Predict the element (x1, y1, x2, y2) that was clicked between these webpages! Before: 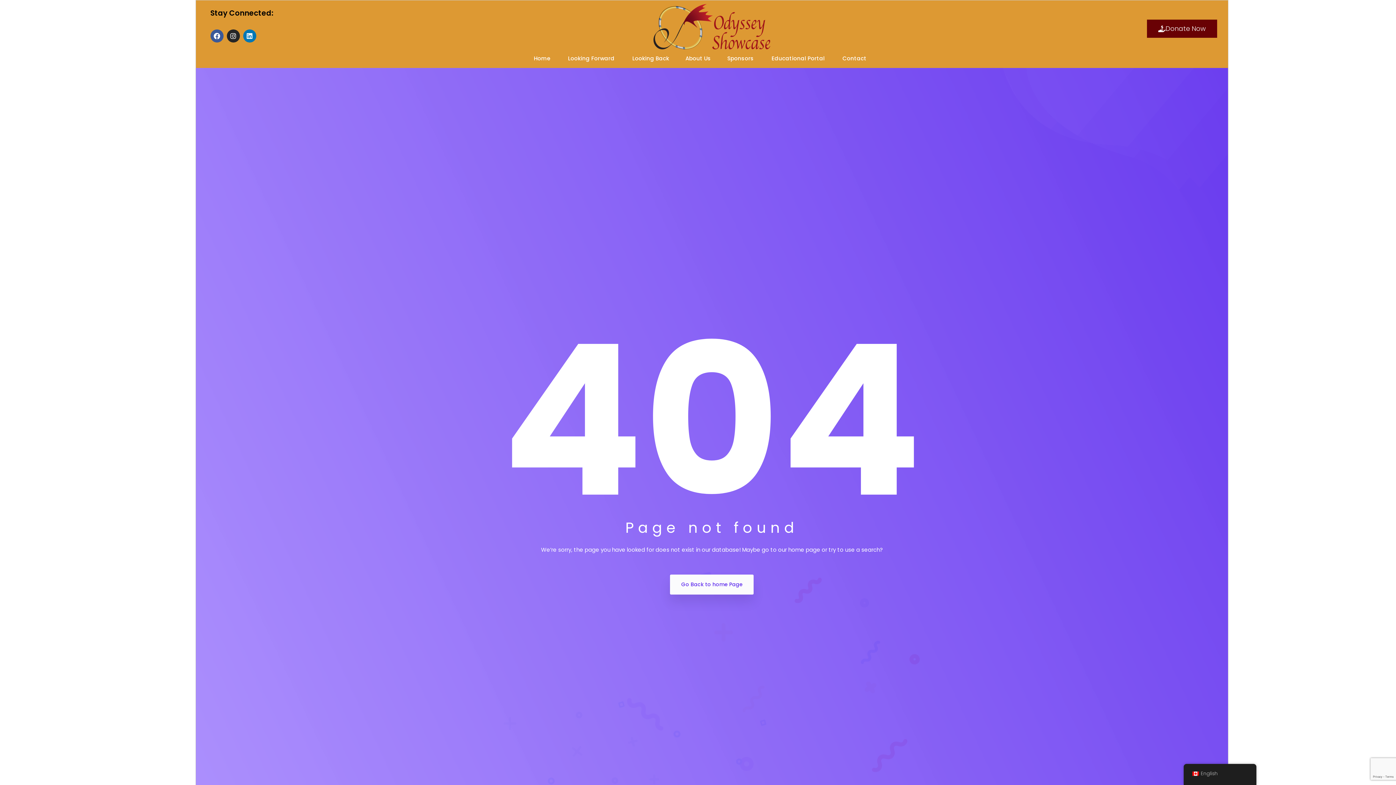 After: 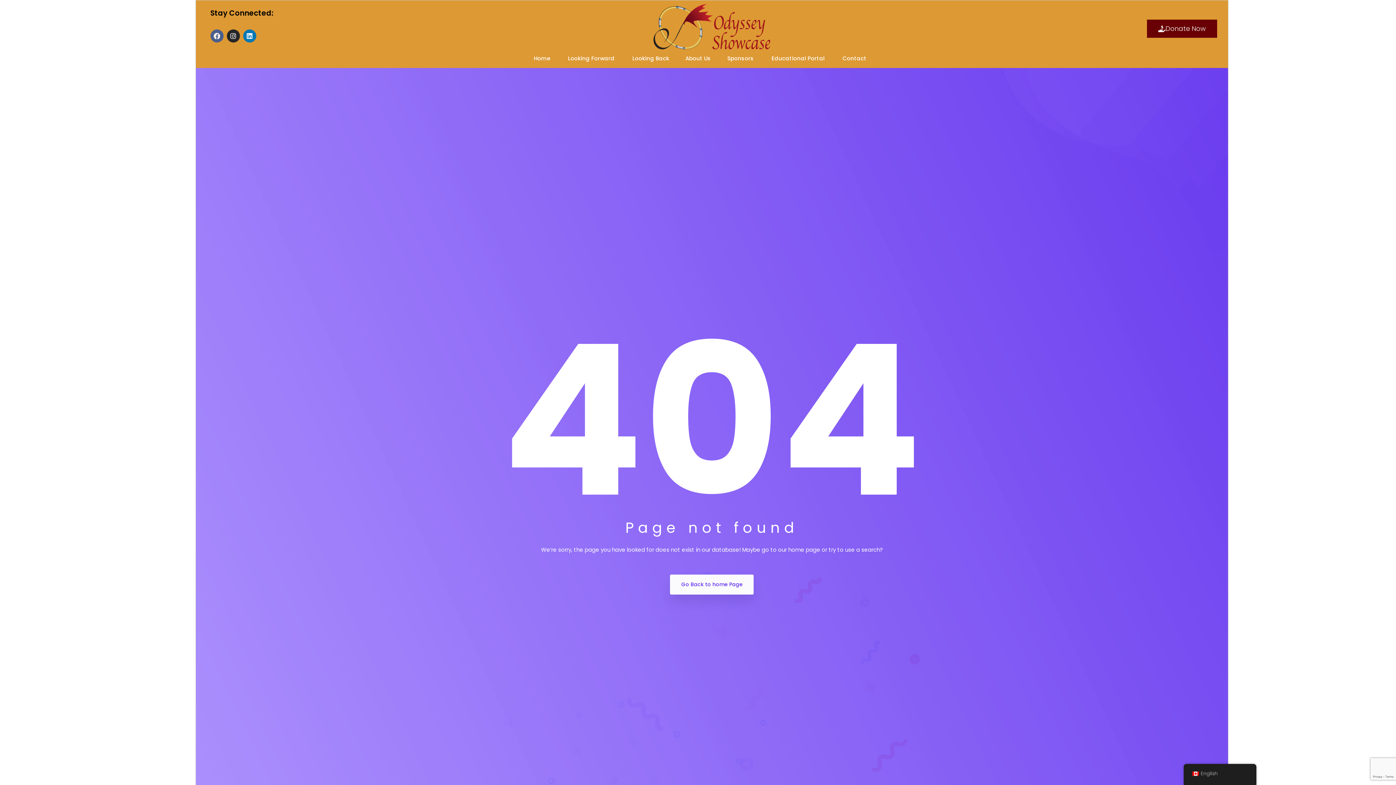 Action: label: Facebook bbox: (210, 29, 223, 42)